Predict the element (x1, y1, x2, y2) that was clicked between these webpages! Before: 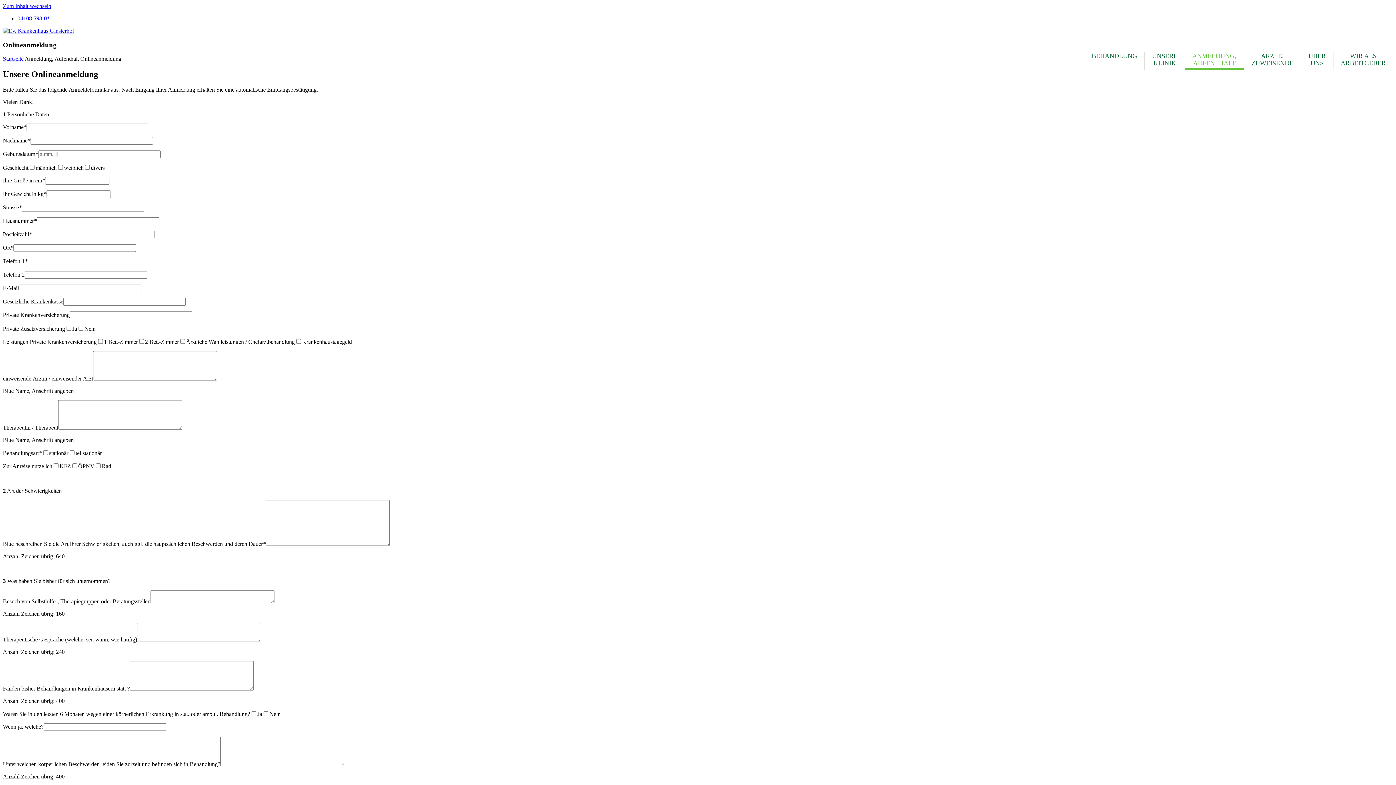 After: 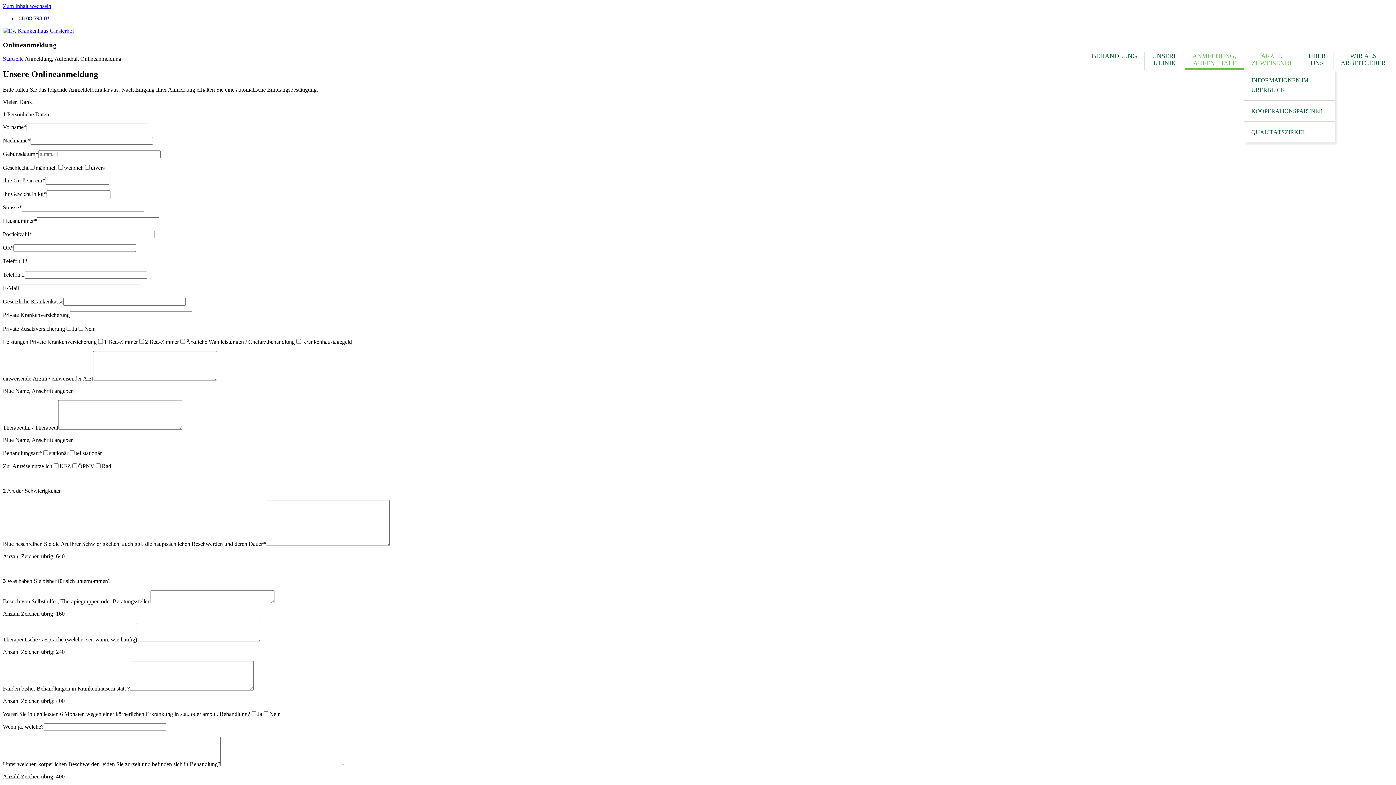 Action: bbox: (1244, 52, 1301, 69) label: ÄRZTE,
ZUWEISENDE